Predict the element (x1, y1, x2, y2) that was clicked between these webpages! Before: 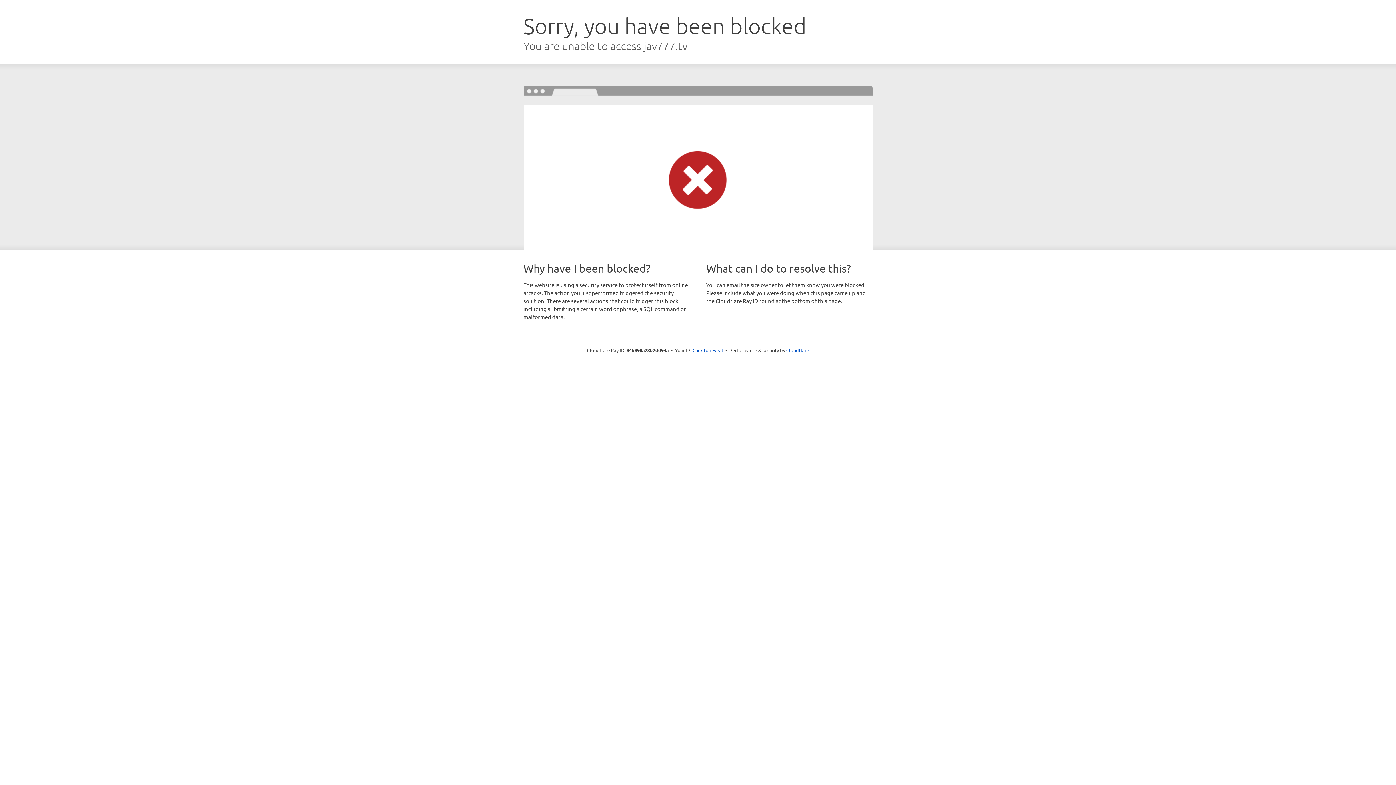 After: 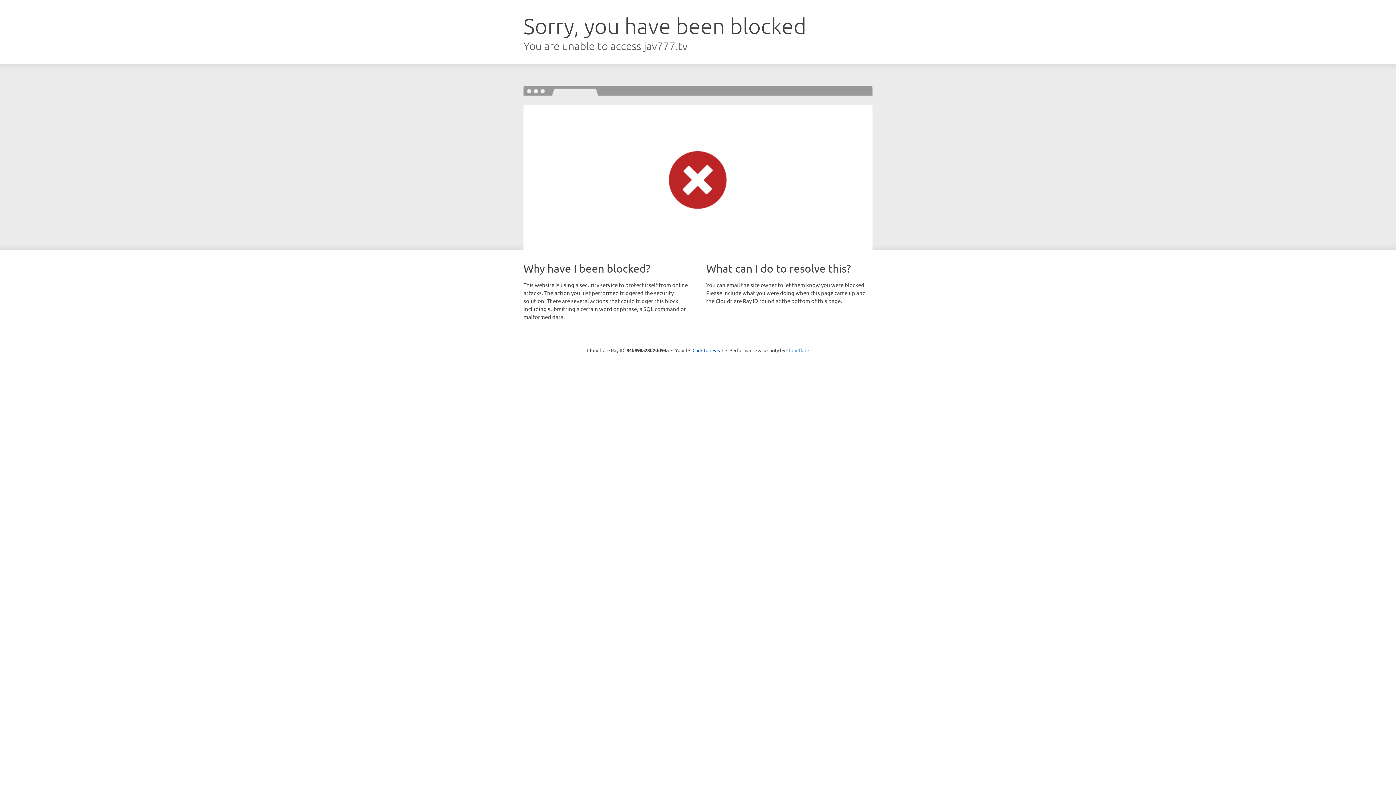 Action: label: Cloudflare bbox: (786, 347, 809, 353)